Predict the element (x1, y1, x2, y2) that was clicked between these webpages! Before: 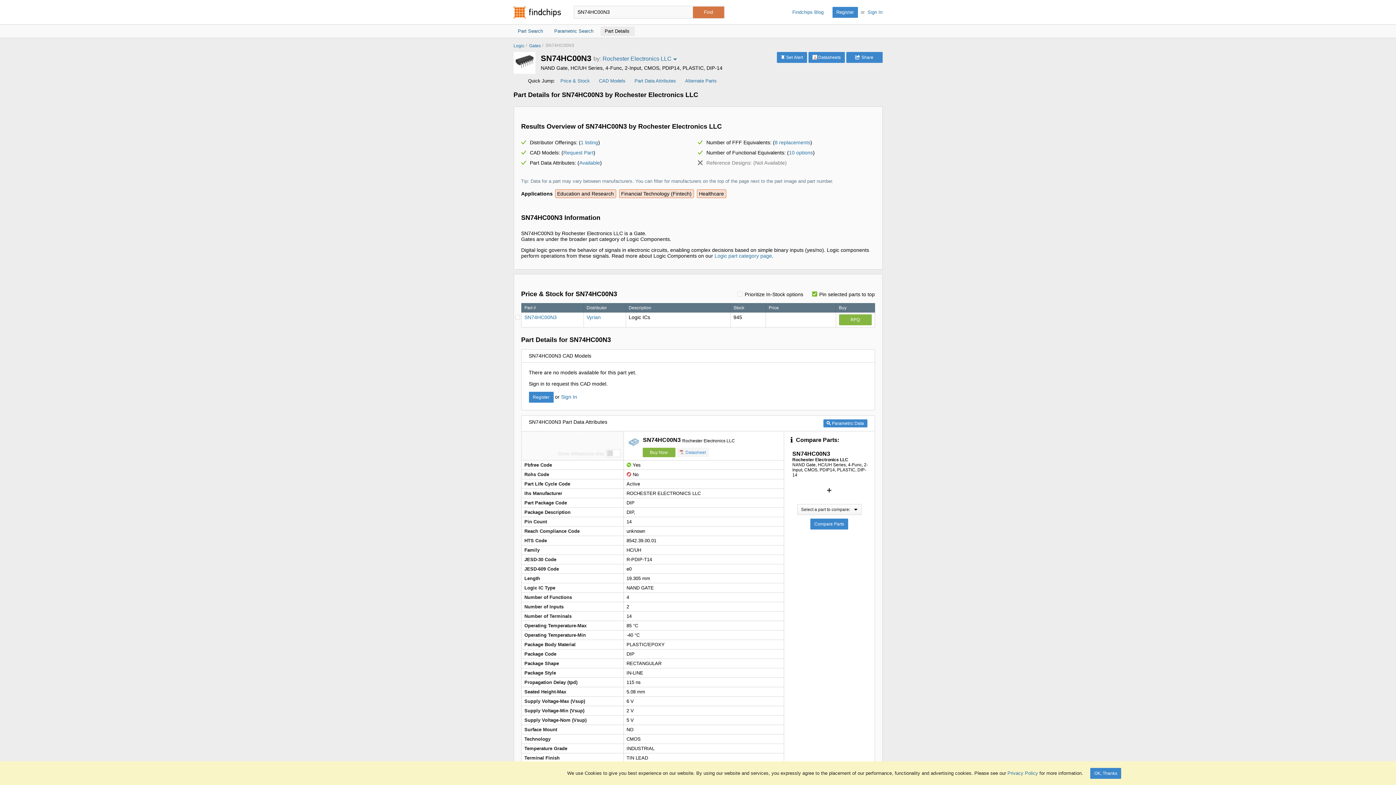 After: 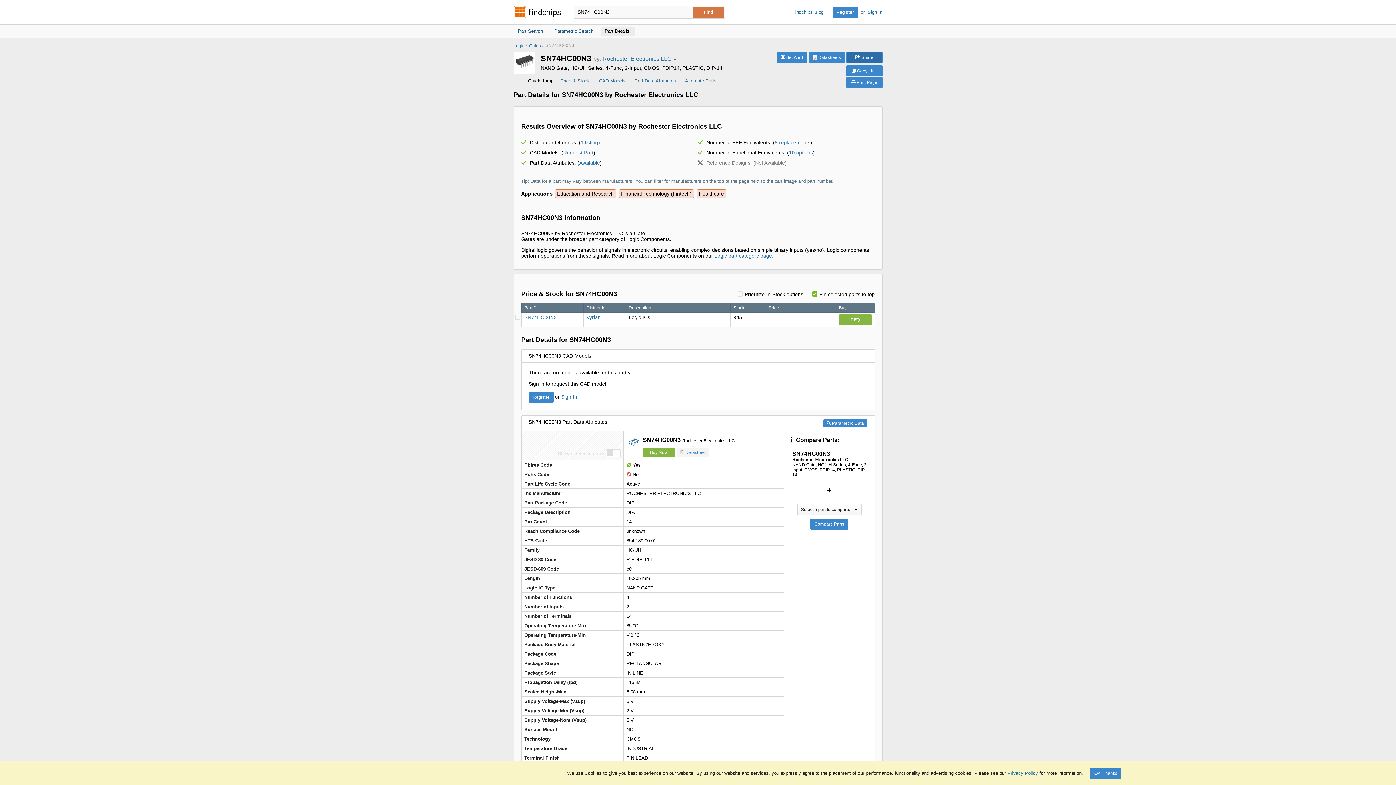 Action: bbox: (846, 51, 882, 62) label:  Share